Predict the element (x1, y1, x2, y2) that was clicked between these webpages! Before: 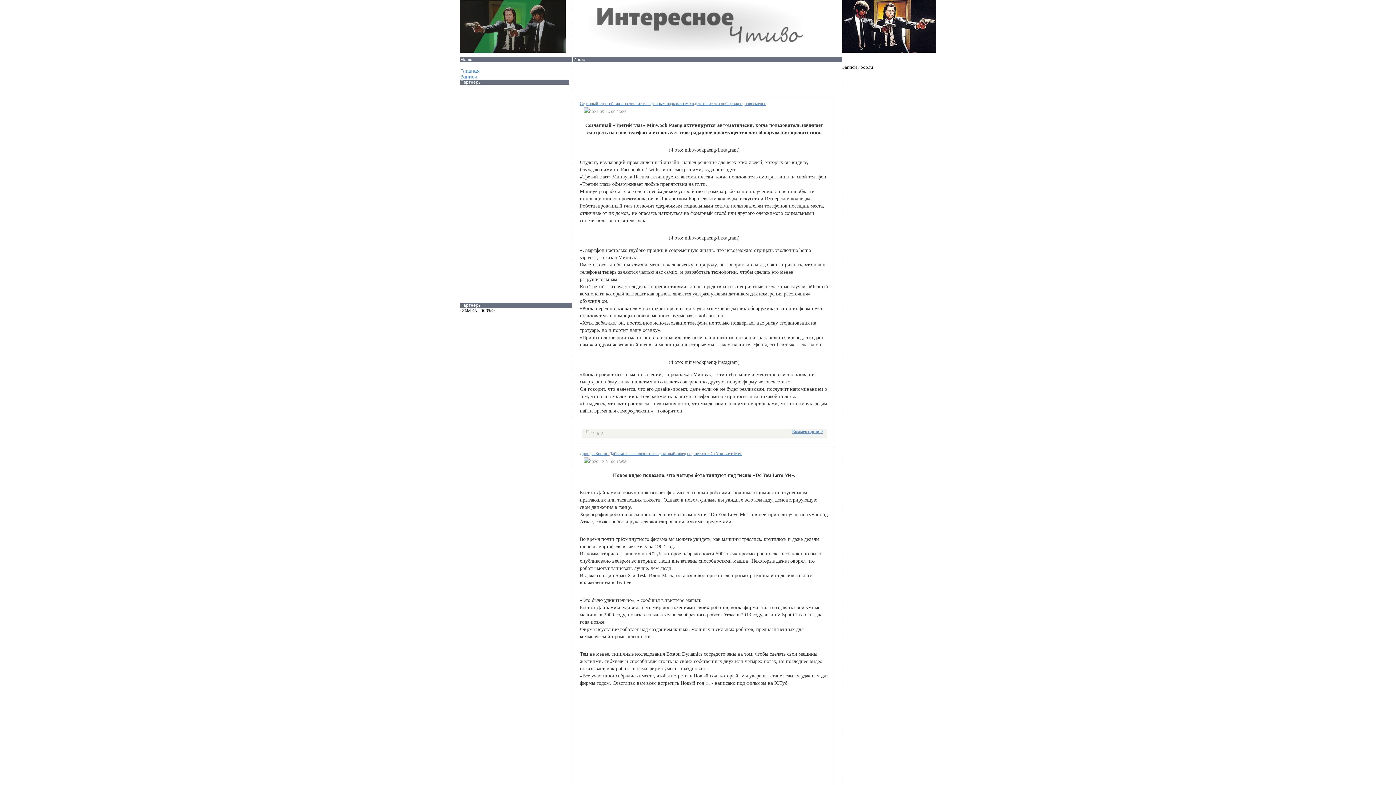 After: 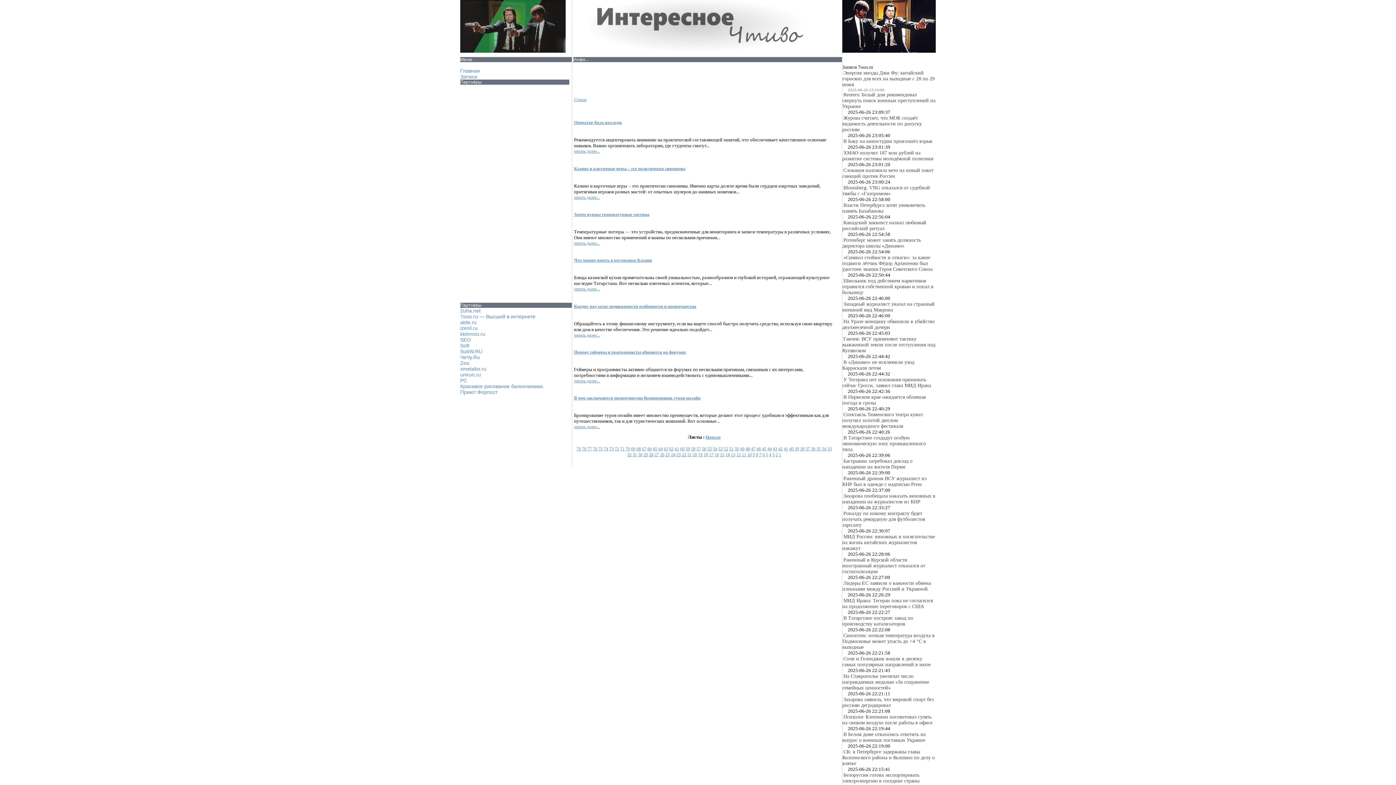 Action: bbox: (460, 73, 477, 79) label: Записи